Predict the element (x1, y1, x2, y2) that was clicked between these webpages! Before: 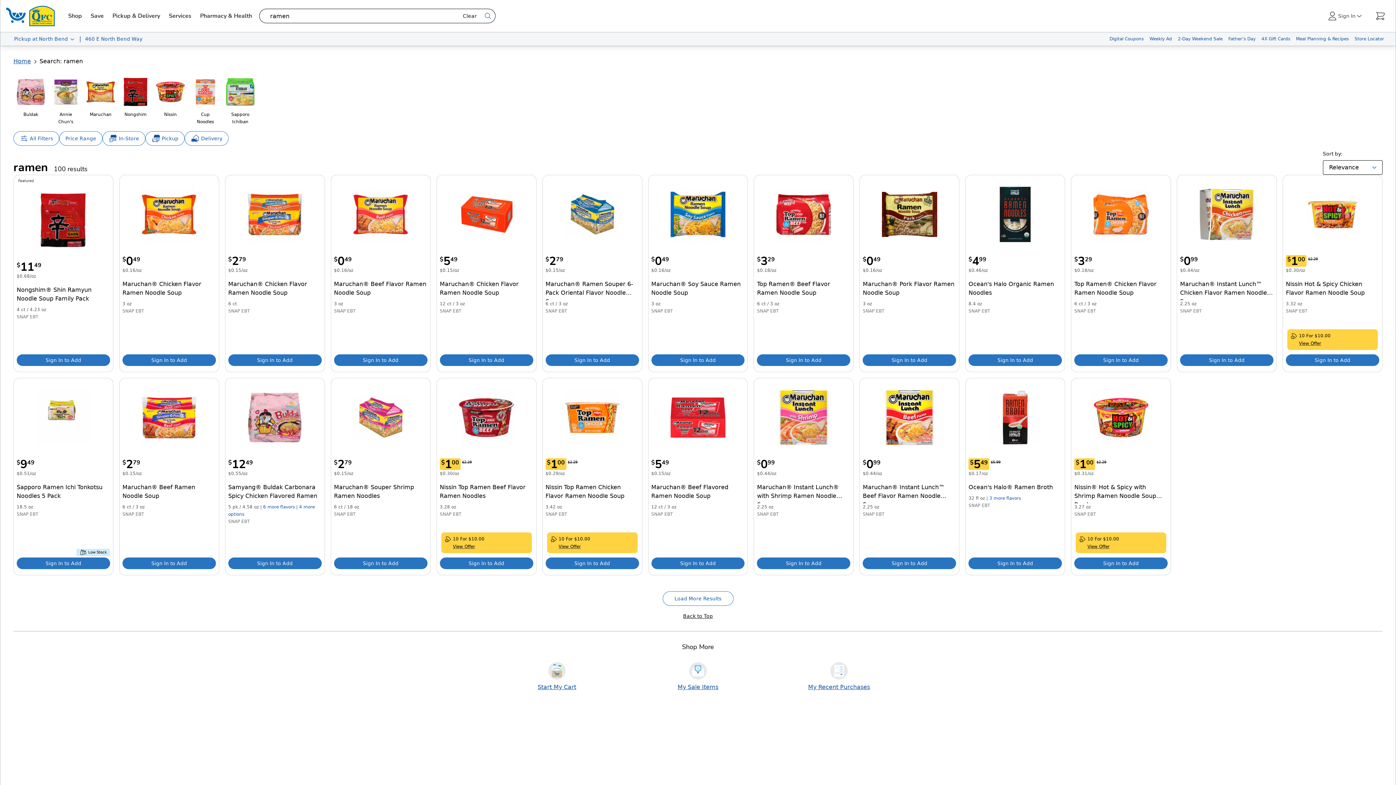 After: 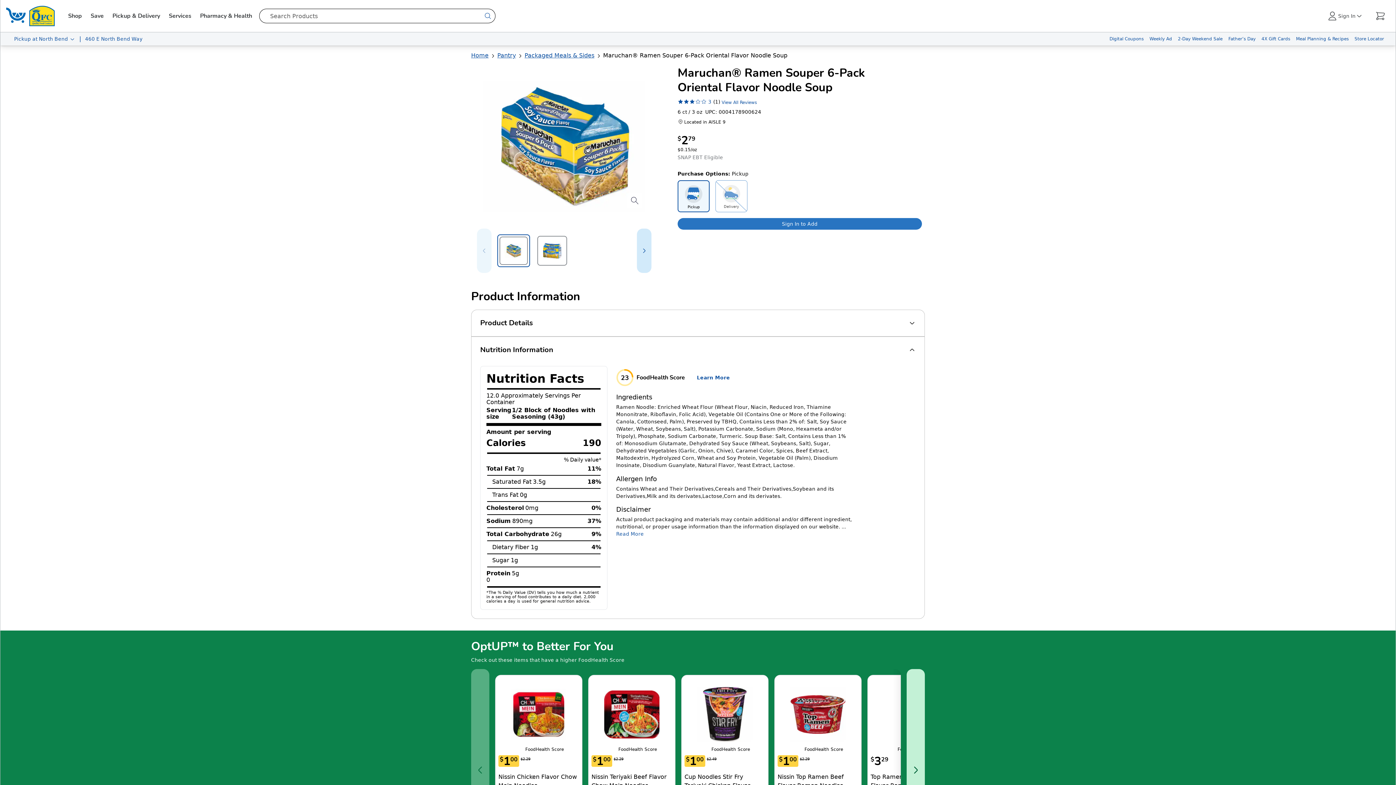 Action: label: Maruchan® Ramen Souper 6-Pack Oriental Flavor Noodle Soup 6 ct / 3 oz title bbox: (545, 277, 639, 300)